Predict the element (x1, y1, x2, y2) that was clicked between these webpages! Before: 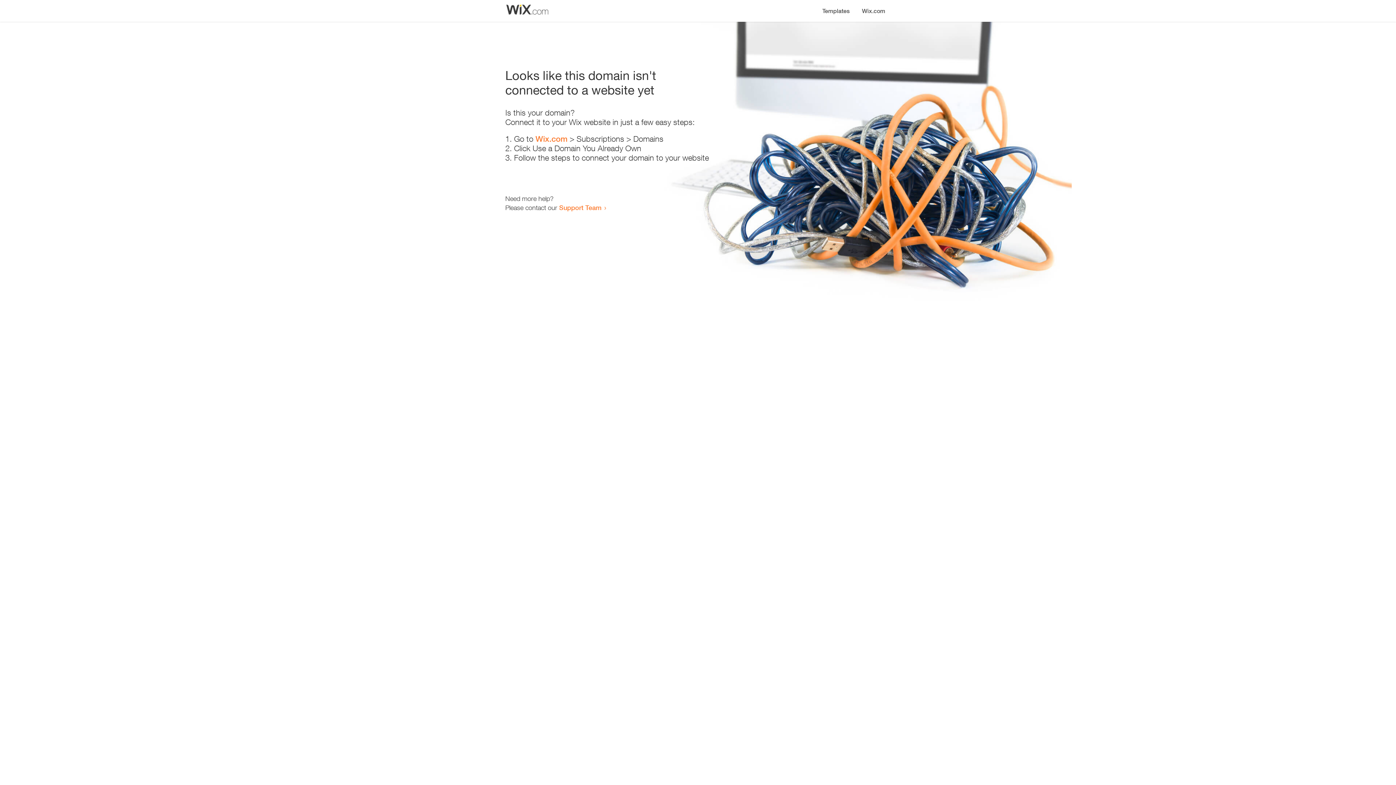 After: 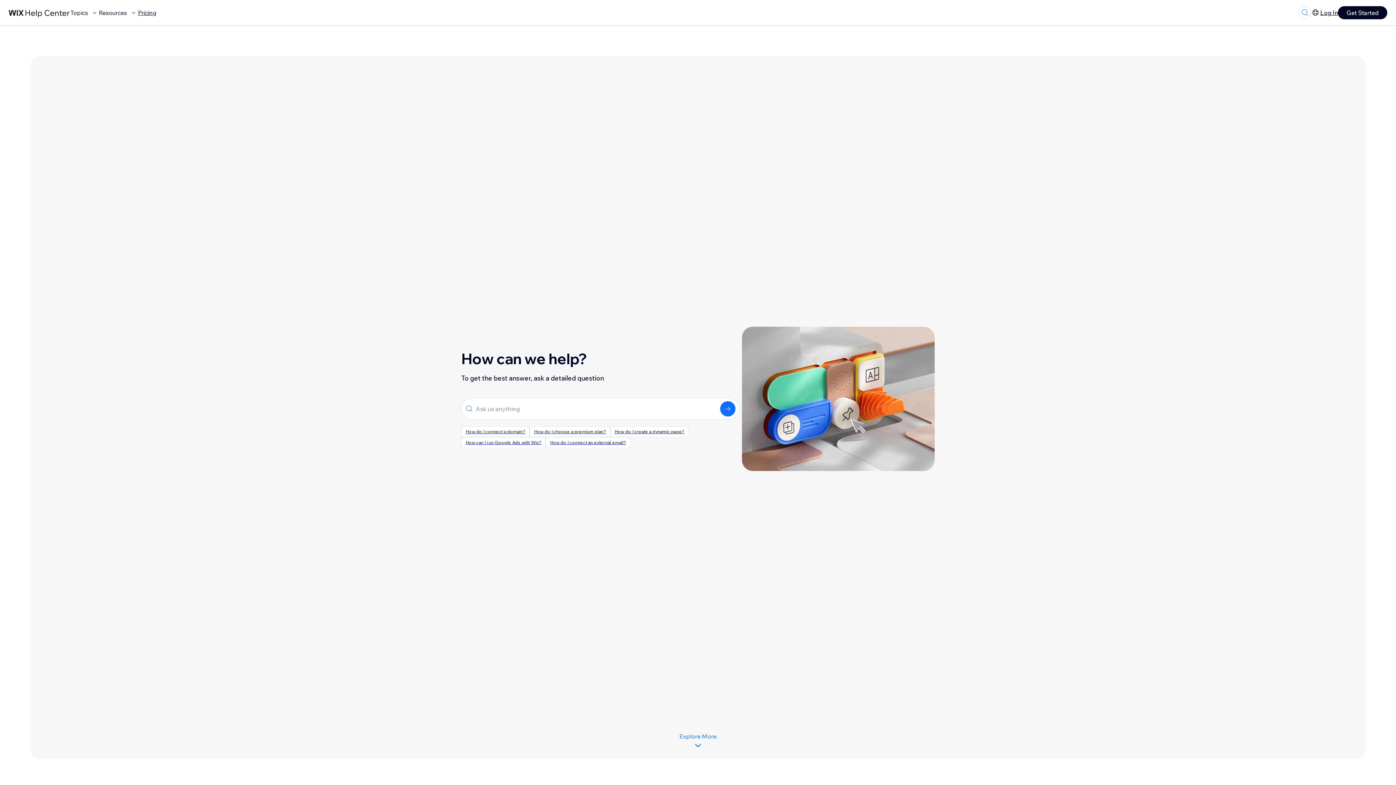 Action: label: Support Team bbox: (559, 203, 601, 211)